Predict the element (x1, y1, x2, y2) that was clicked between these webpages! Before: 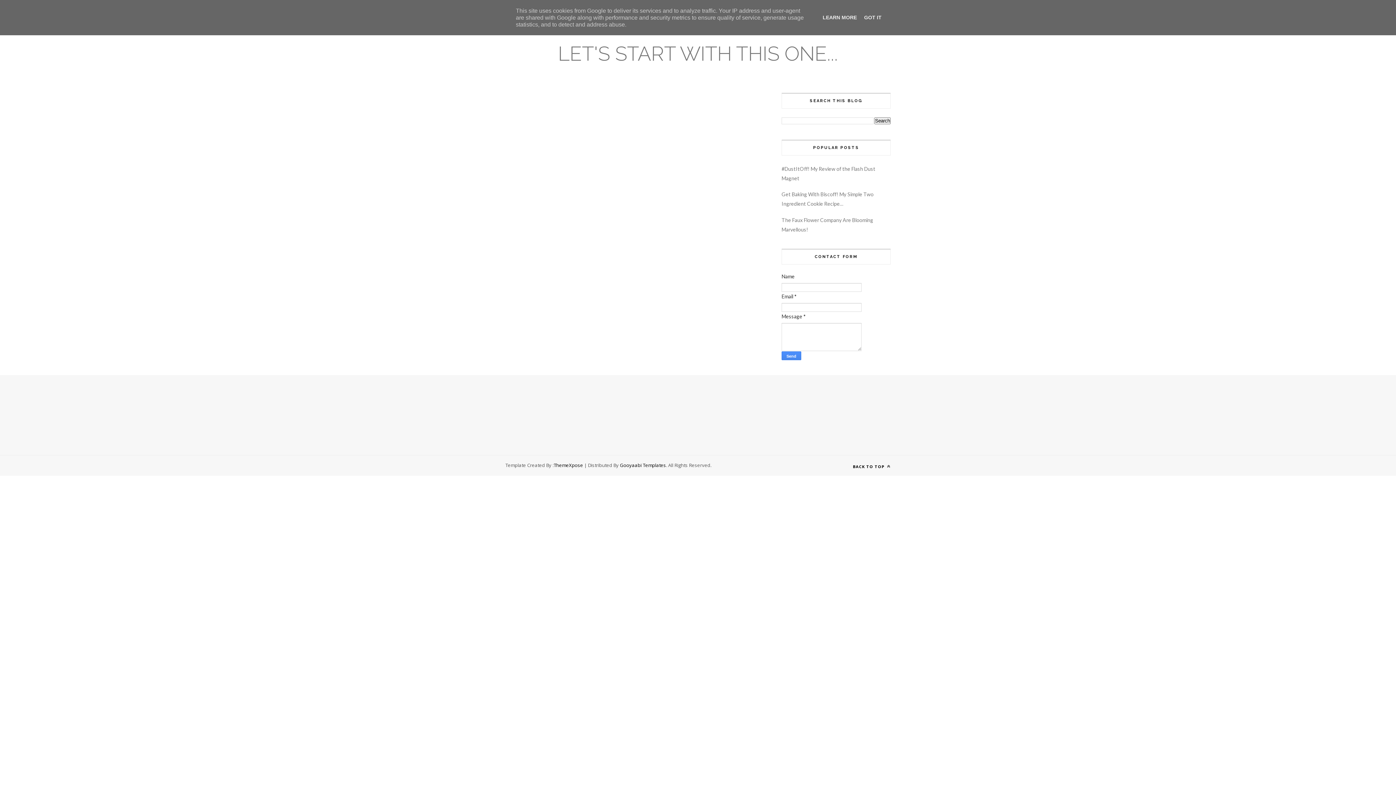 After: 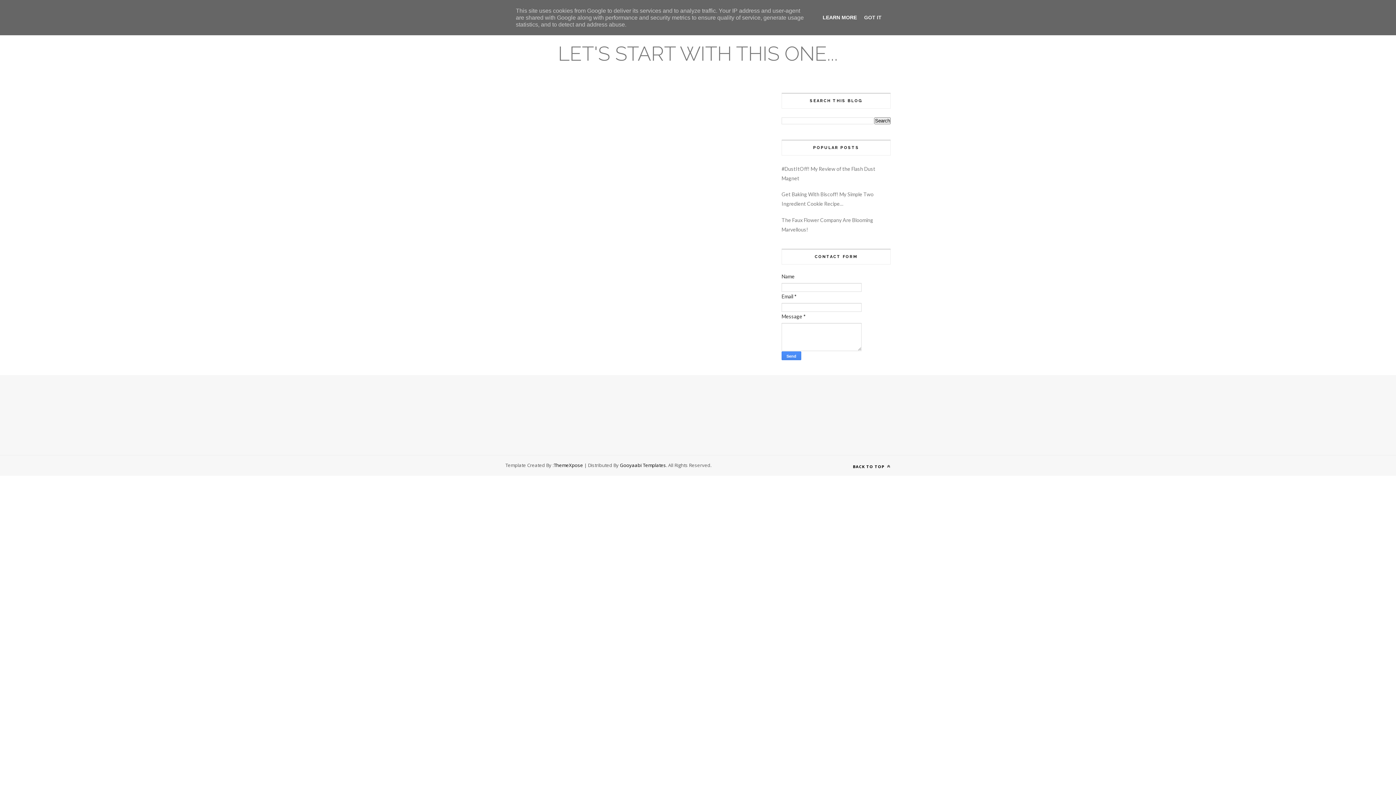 Action: bbox: (820, 14, 859, 20) label: LEARN MORE